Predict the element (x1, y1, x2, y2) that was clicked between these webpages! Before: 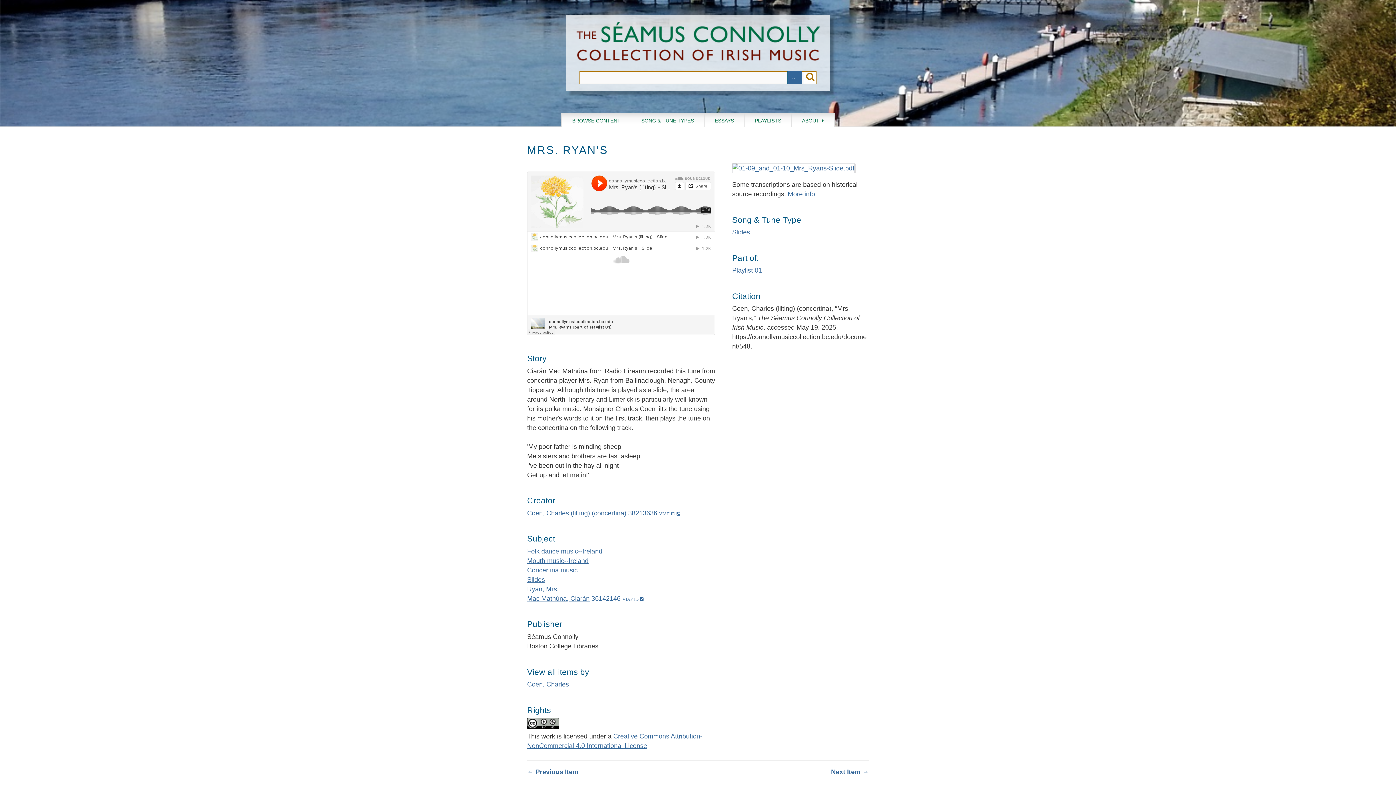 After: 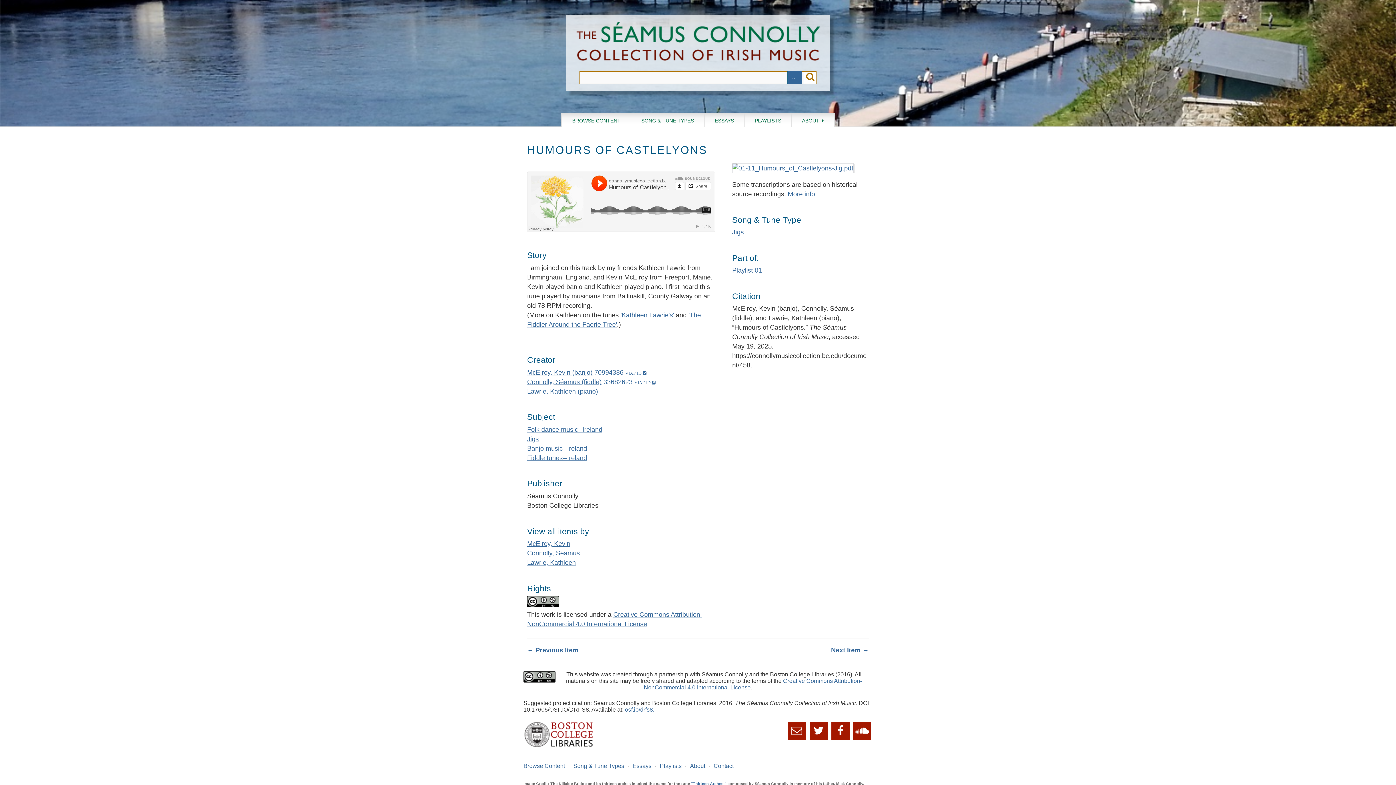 Action: label: Next Item → bbox: (831, 767, 869, 777)